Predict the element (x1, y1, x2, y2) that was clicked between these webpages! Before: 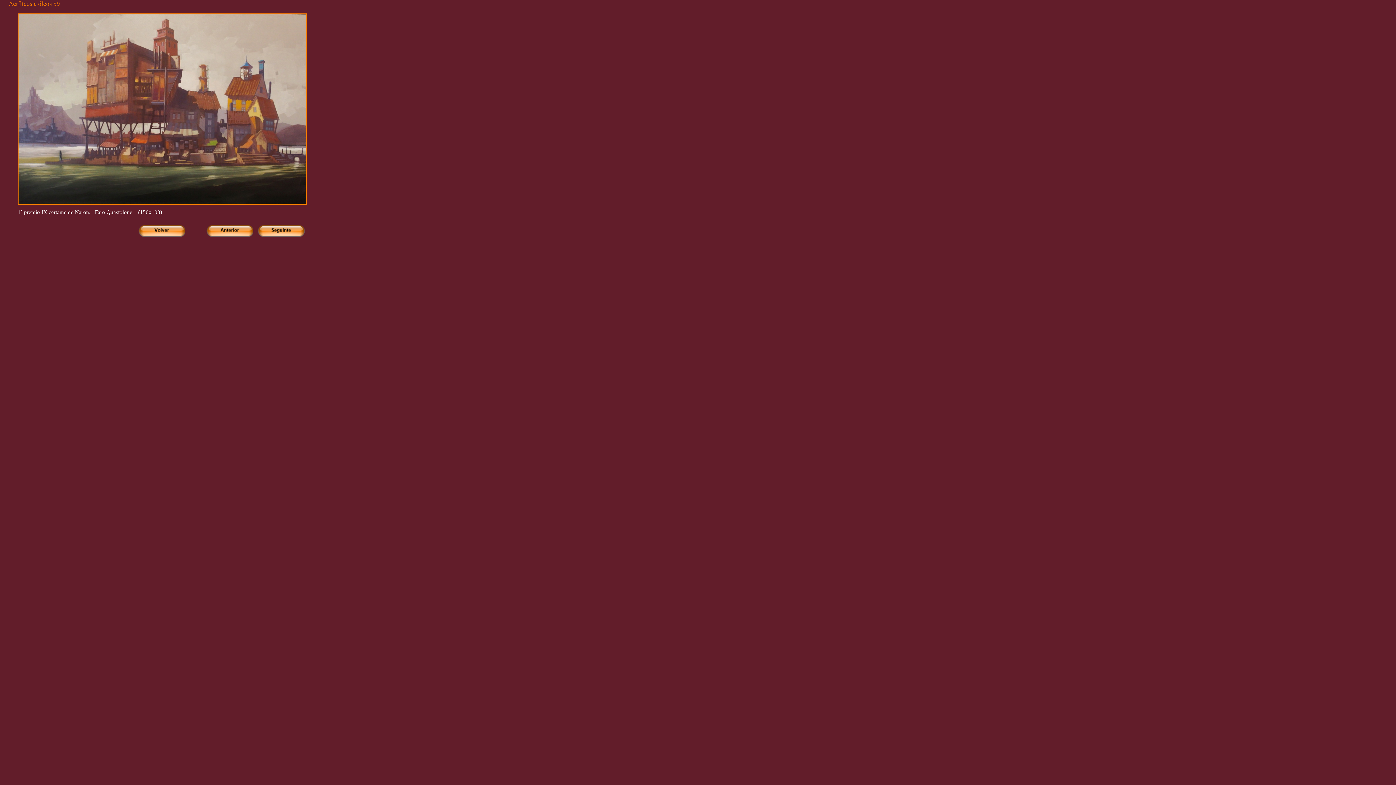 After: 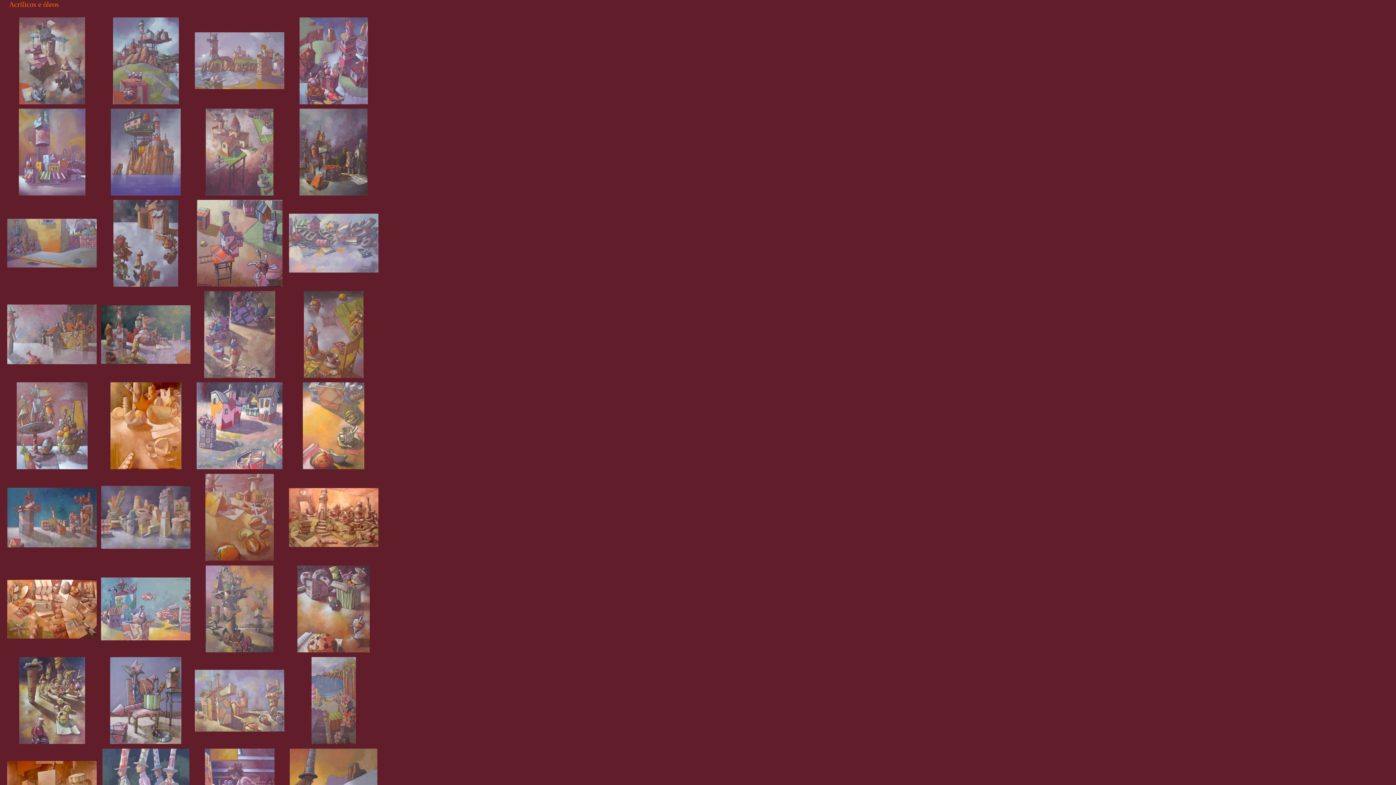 Action: bbox: (138, 232, 185, 238)